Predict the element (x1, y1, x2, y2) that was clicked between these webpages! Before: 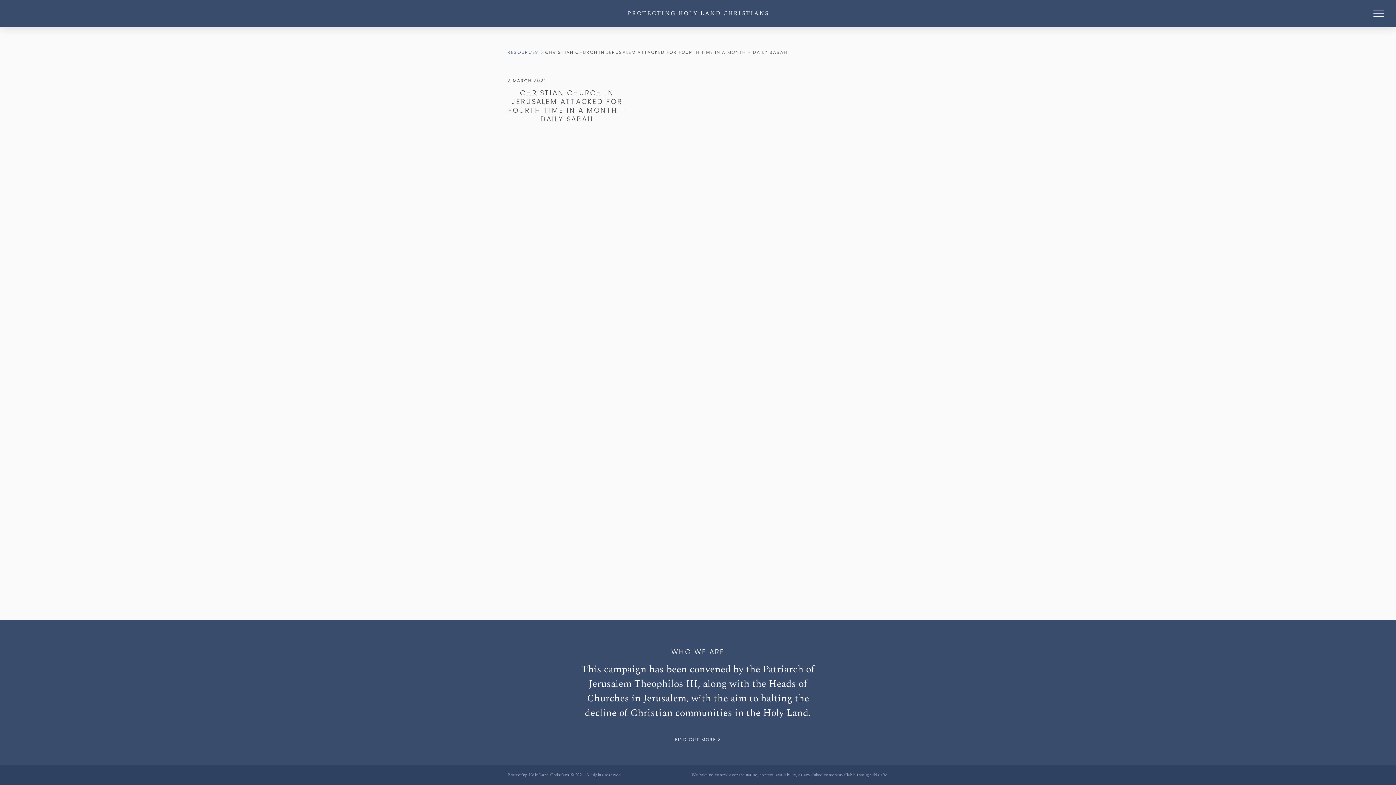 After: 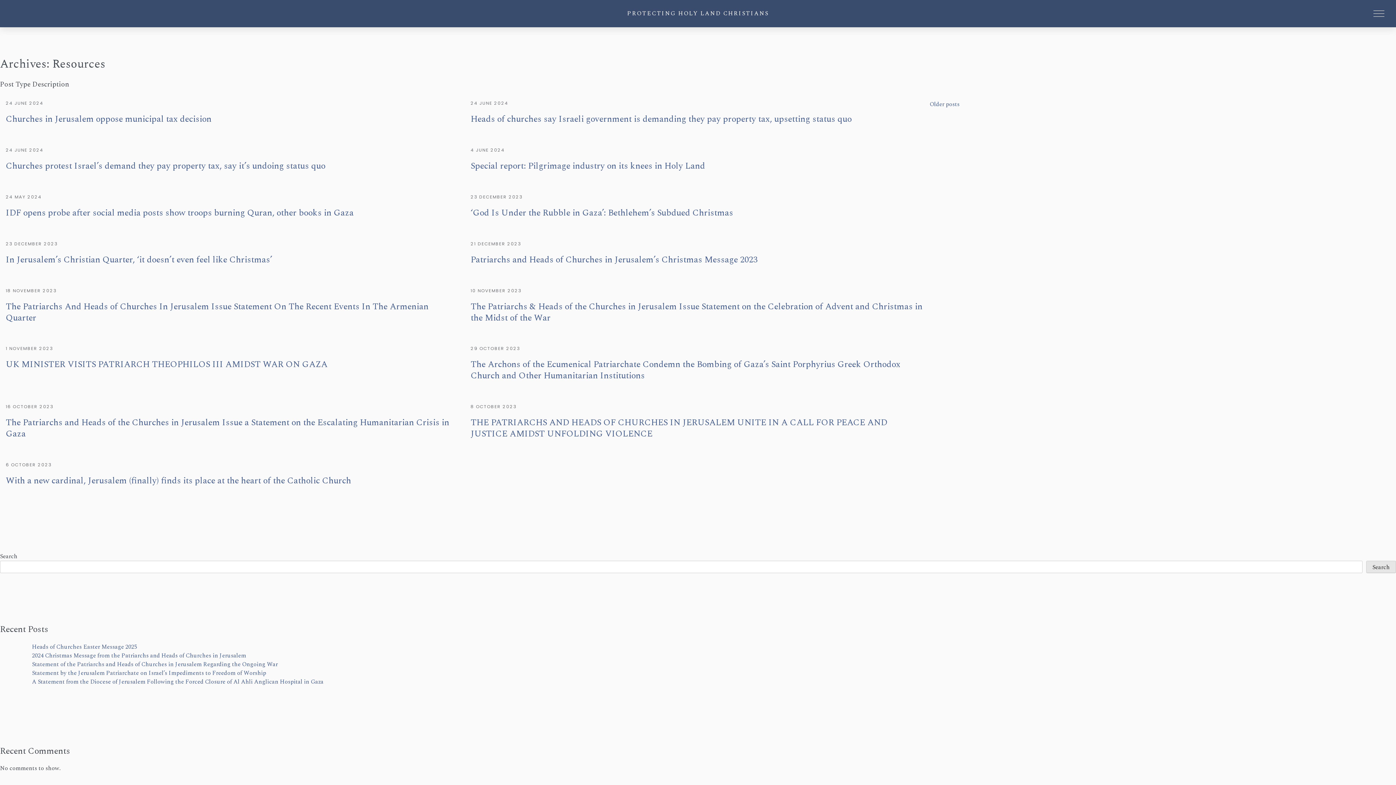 Action: bbox: (507, 49, 538, 55) label: RESOURCES